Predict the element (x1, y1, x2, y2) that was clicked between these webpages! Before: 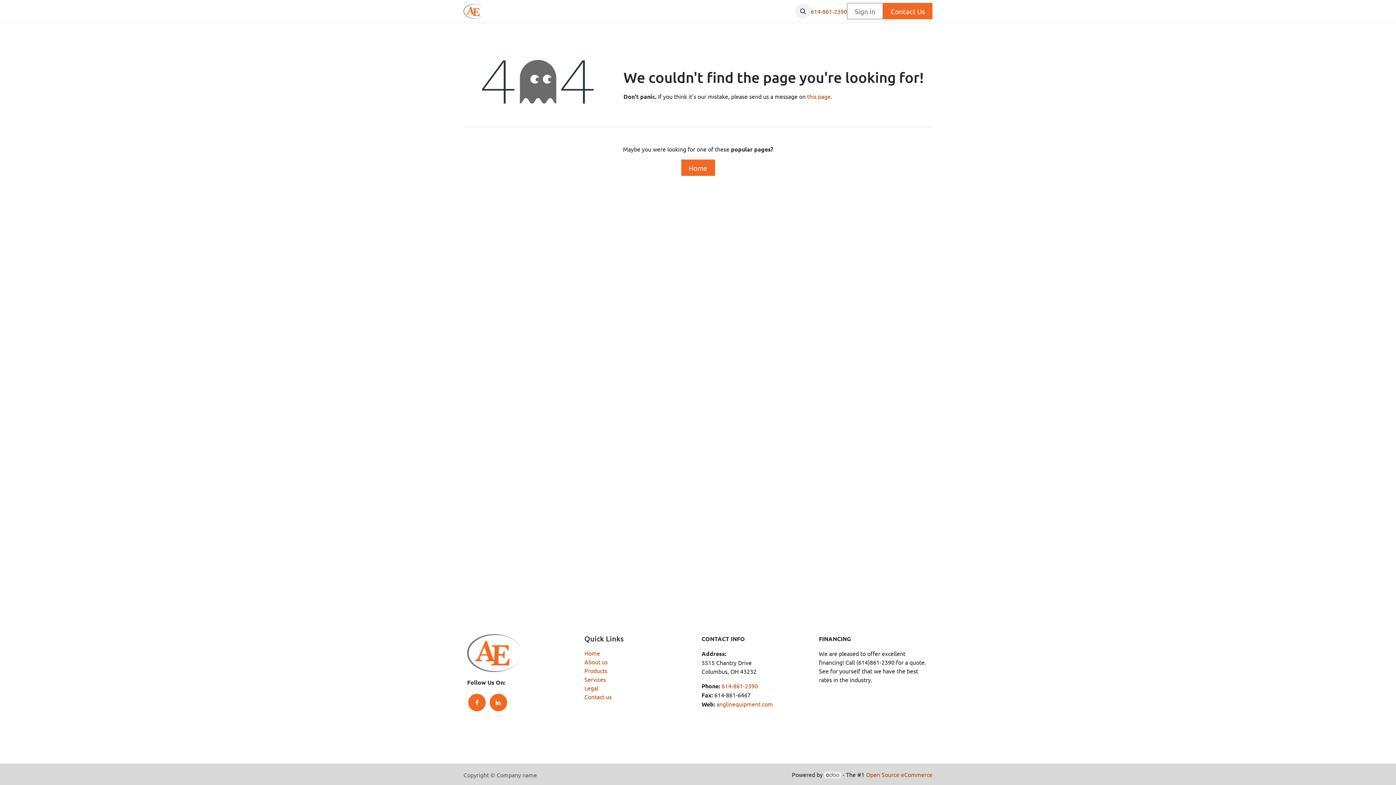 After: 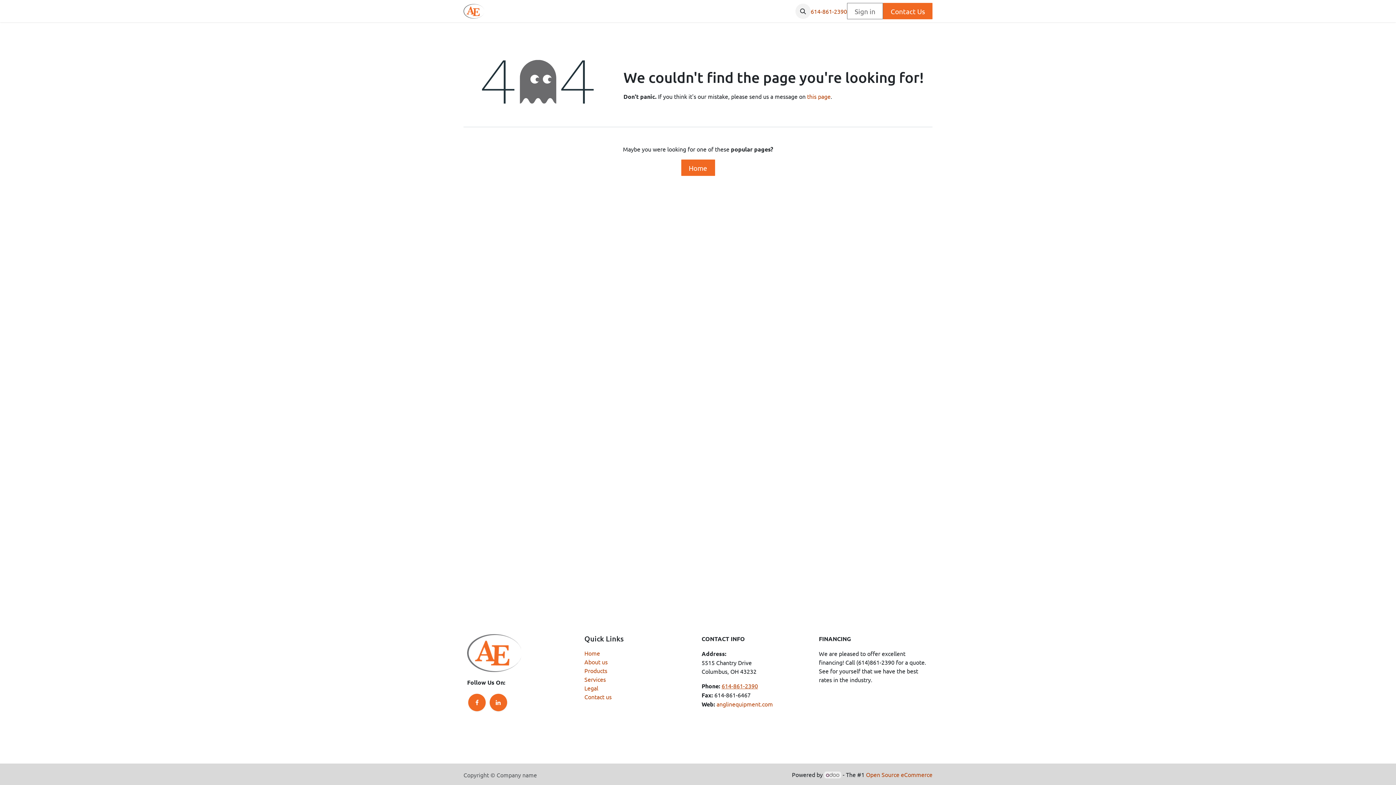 Action: bbox: (721, 682, 758, 689) label: 614-861-2390